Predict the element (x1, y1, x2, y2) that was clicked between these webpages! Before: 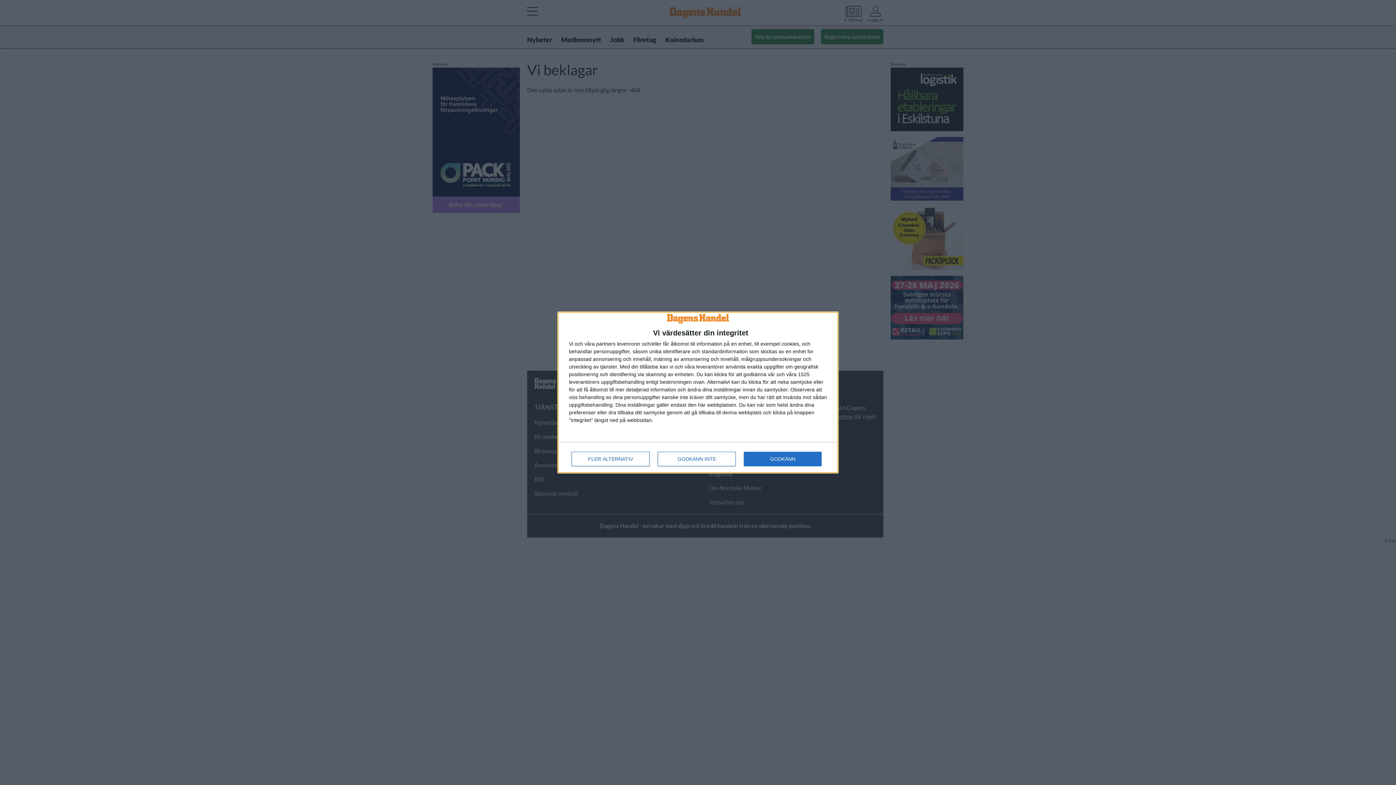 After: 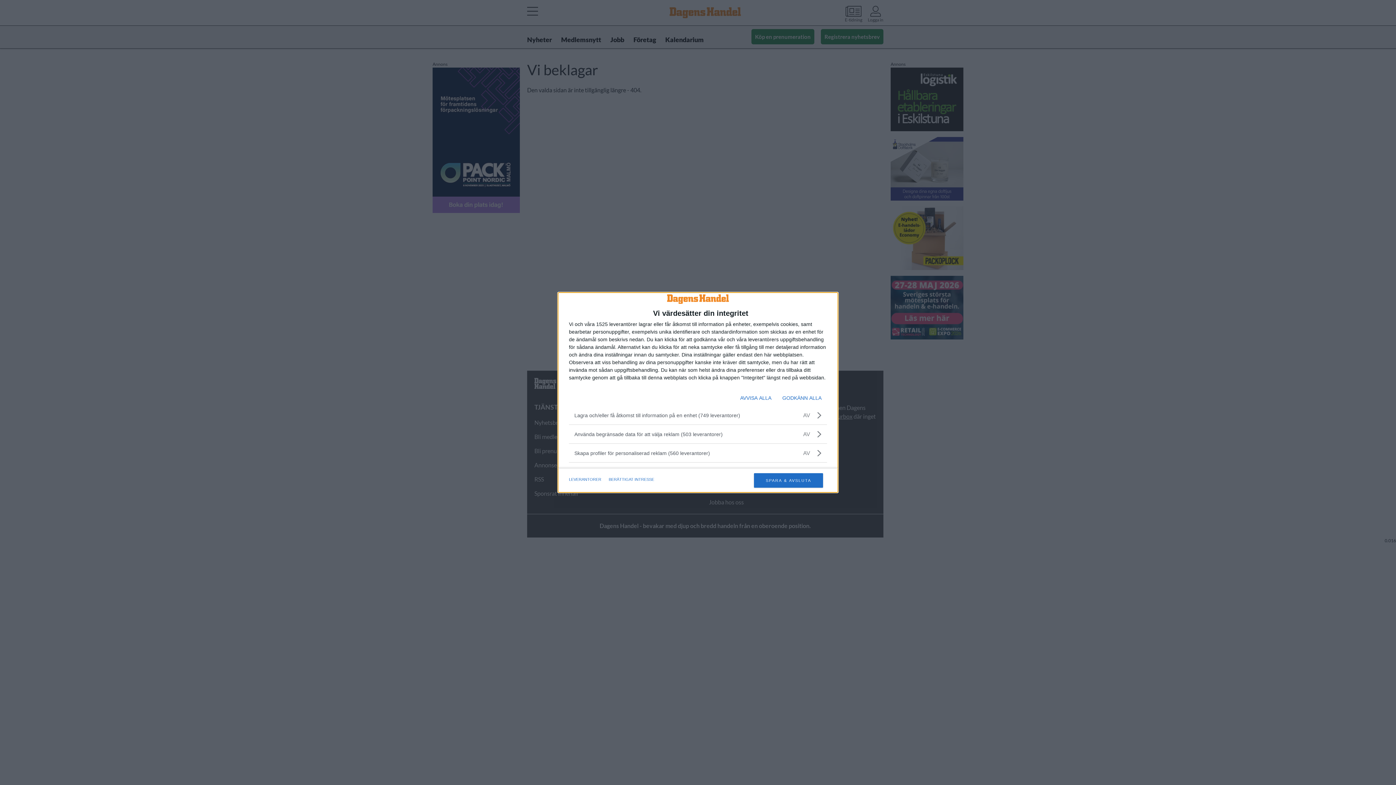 Action: label: FLER ALTERNATIV bbox: (571, 452, 649, 466)